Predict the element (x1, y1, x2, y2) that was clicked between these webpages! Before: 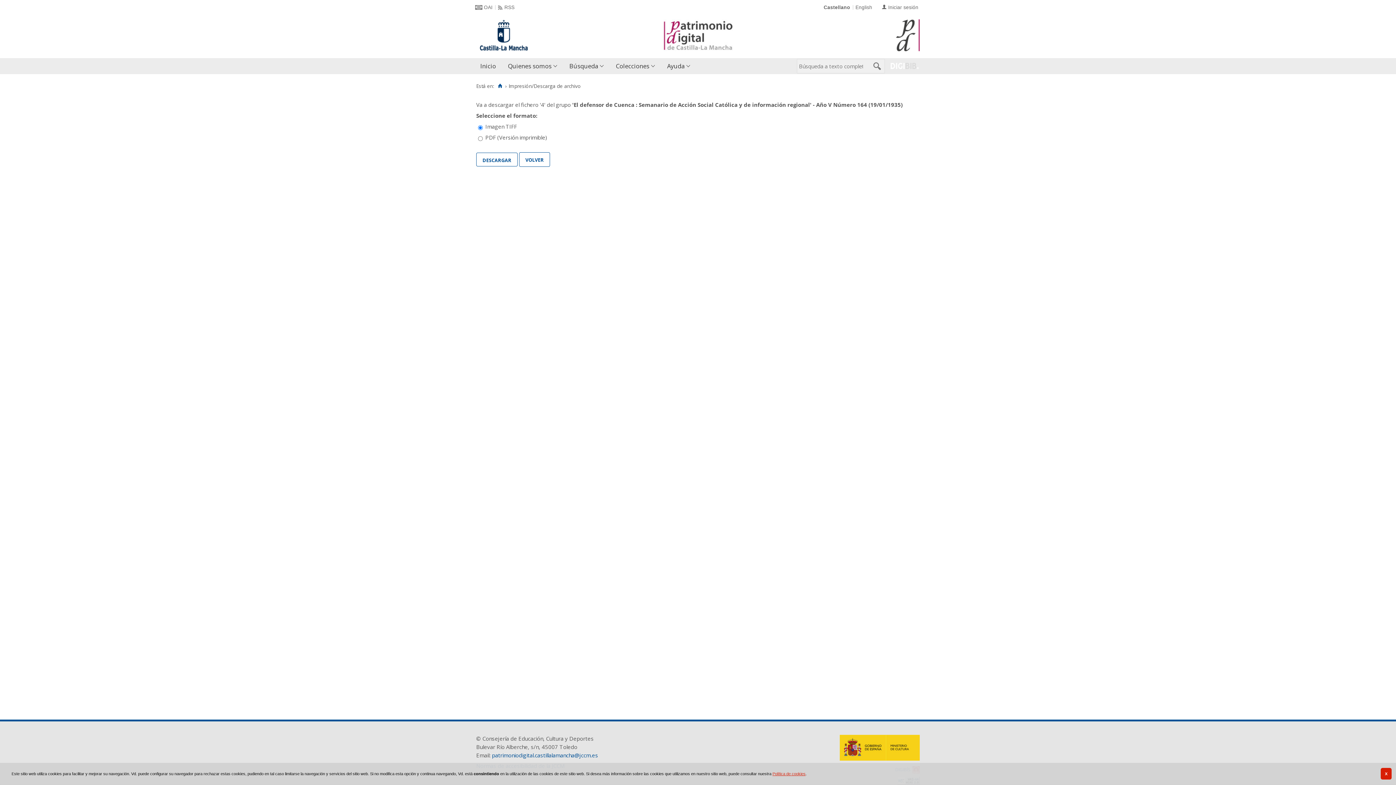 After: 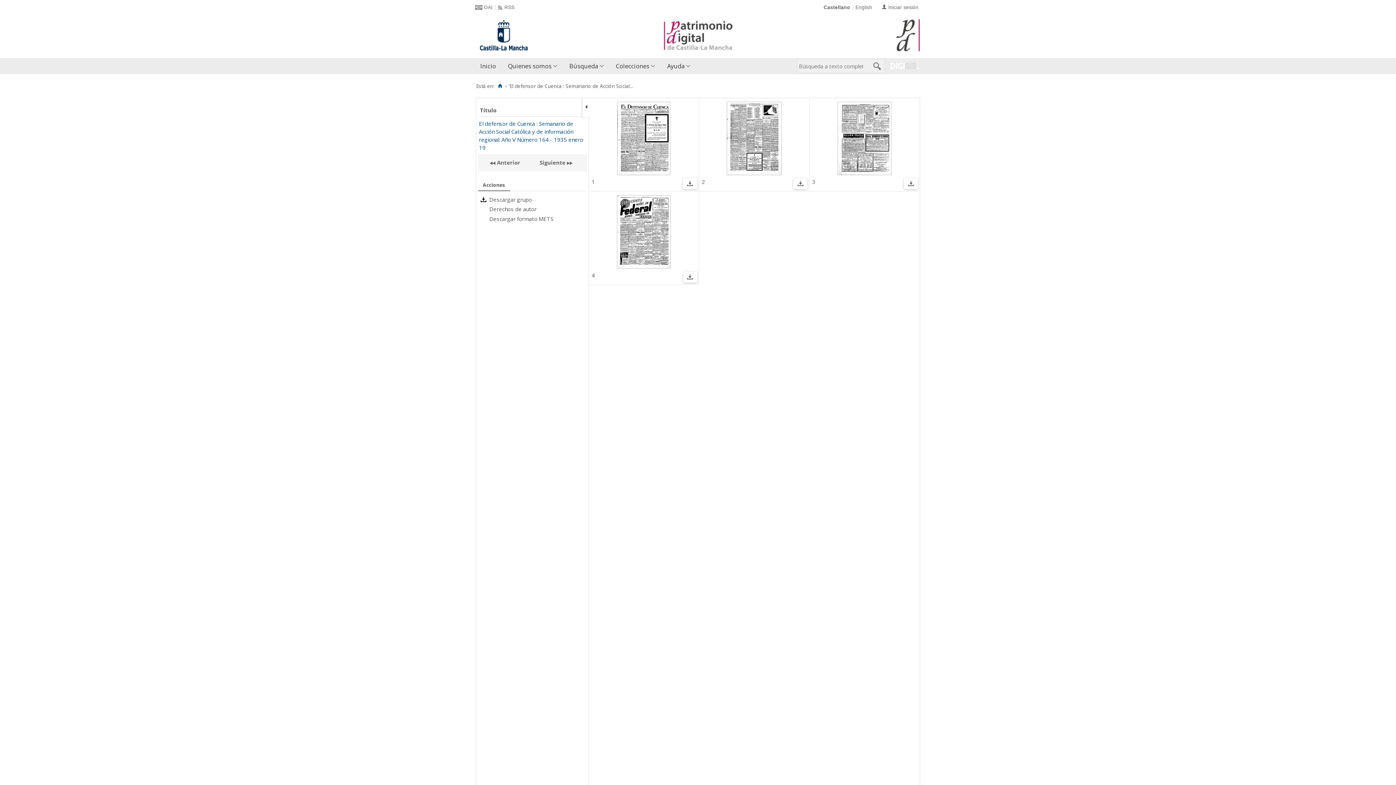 Action: label: volver bbox: (519, 152, 550, 167)